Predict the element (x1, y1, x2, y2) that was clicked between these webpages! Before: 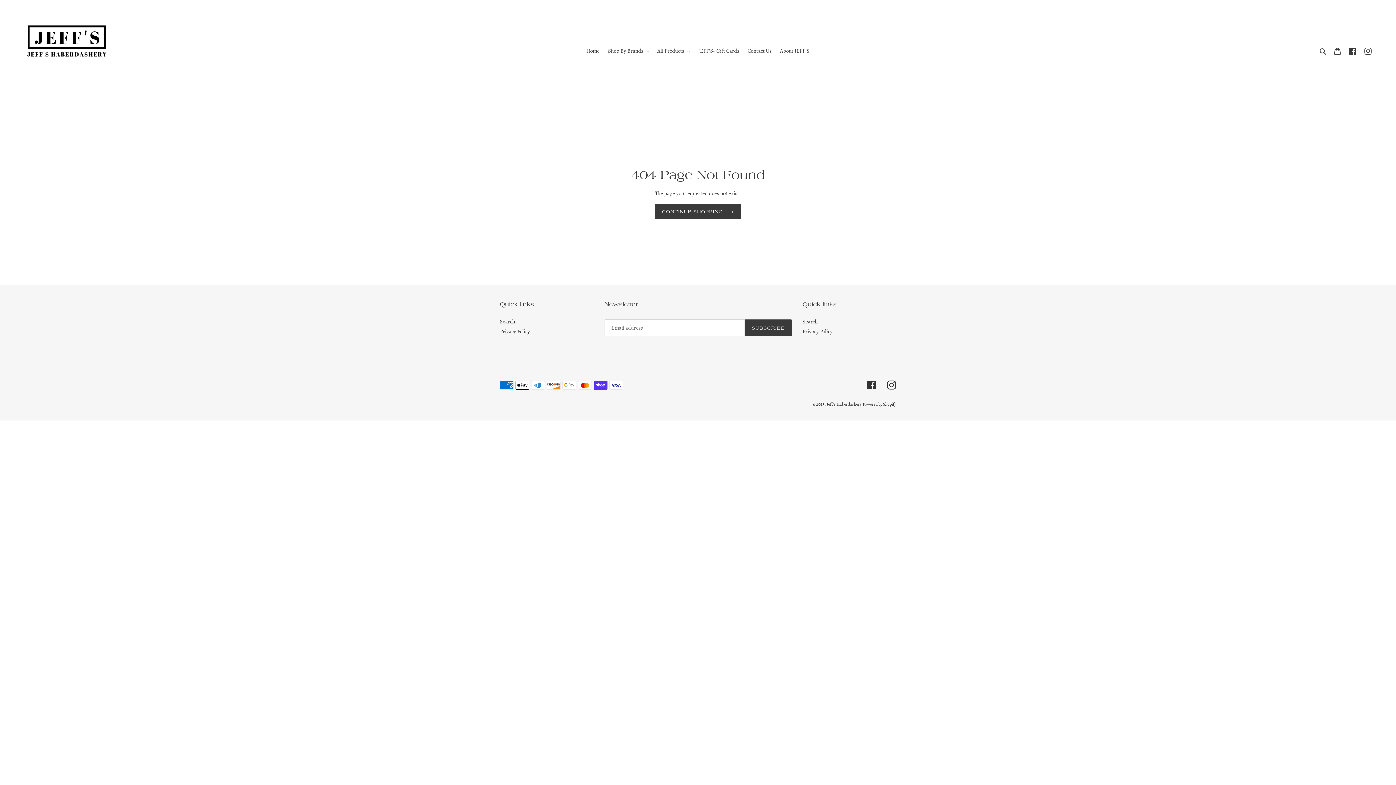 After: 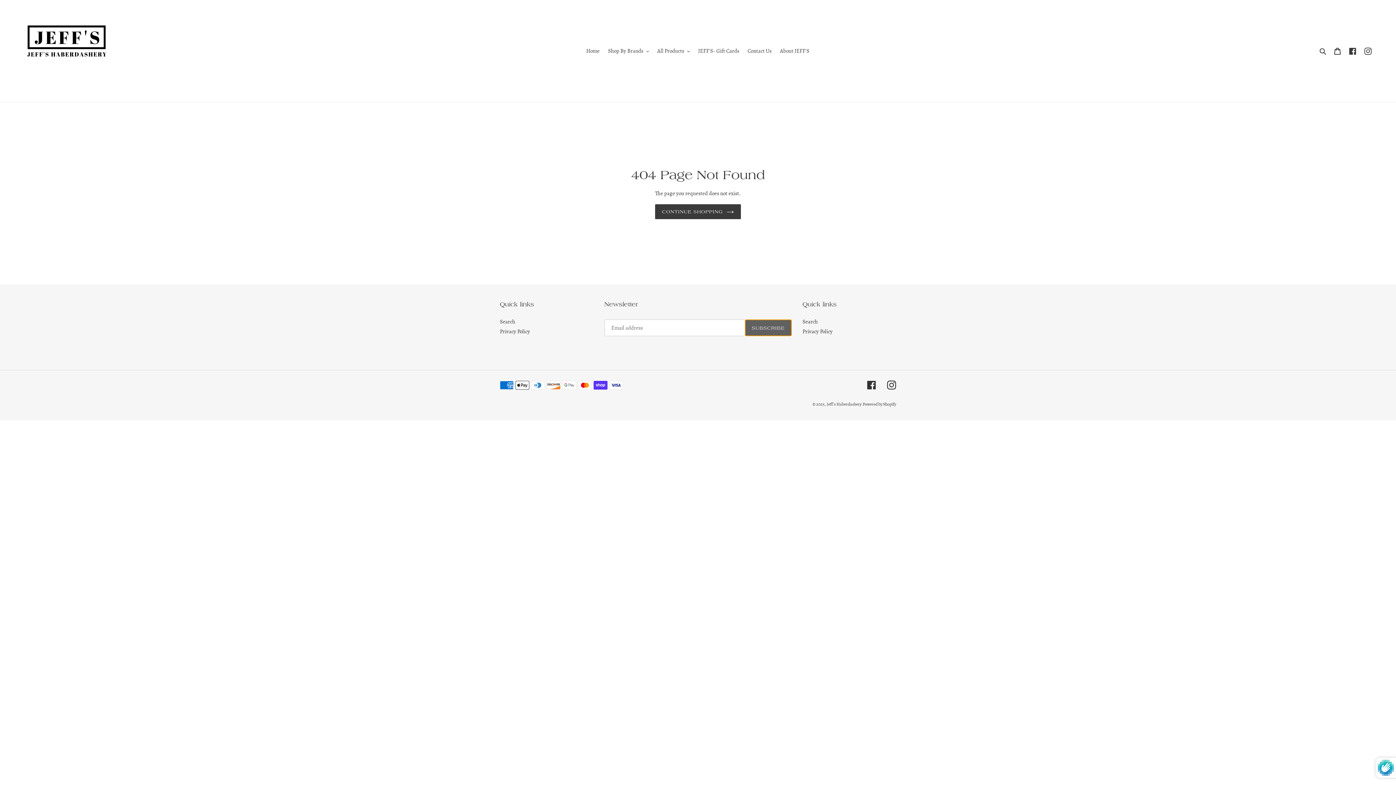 Action: label: SUBSCRIBE bbox: (745, 319, 791, 336)